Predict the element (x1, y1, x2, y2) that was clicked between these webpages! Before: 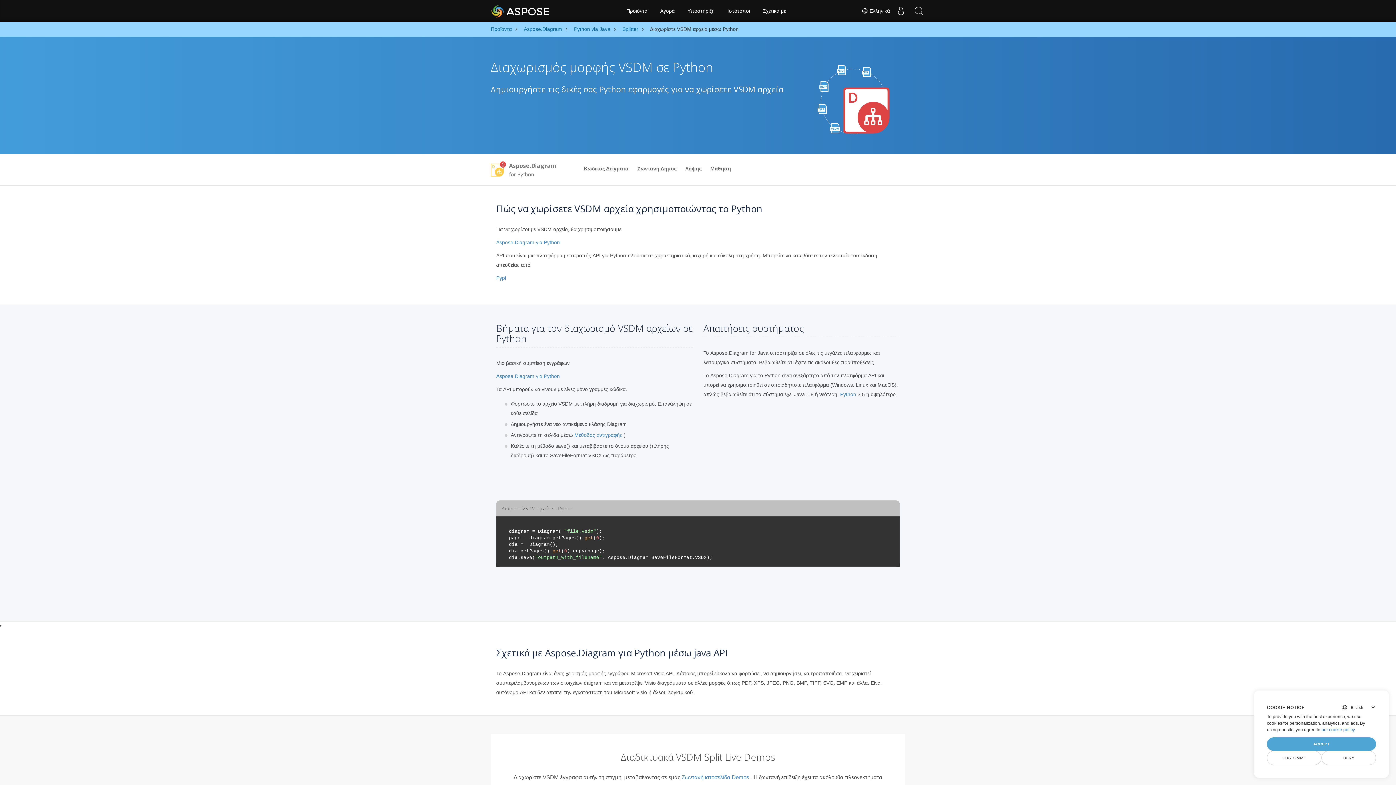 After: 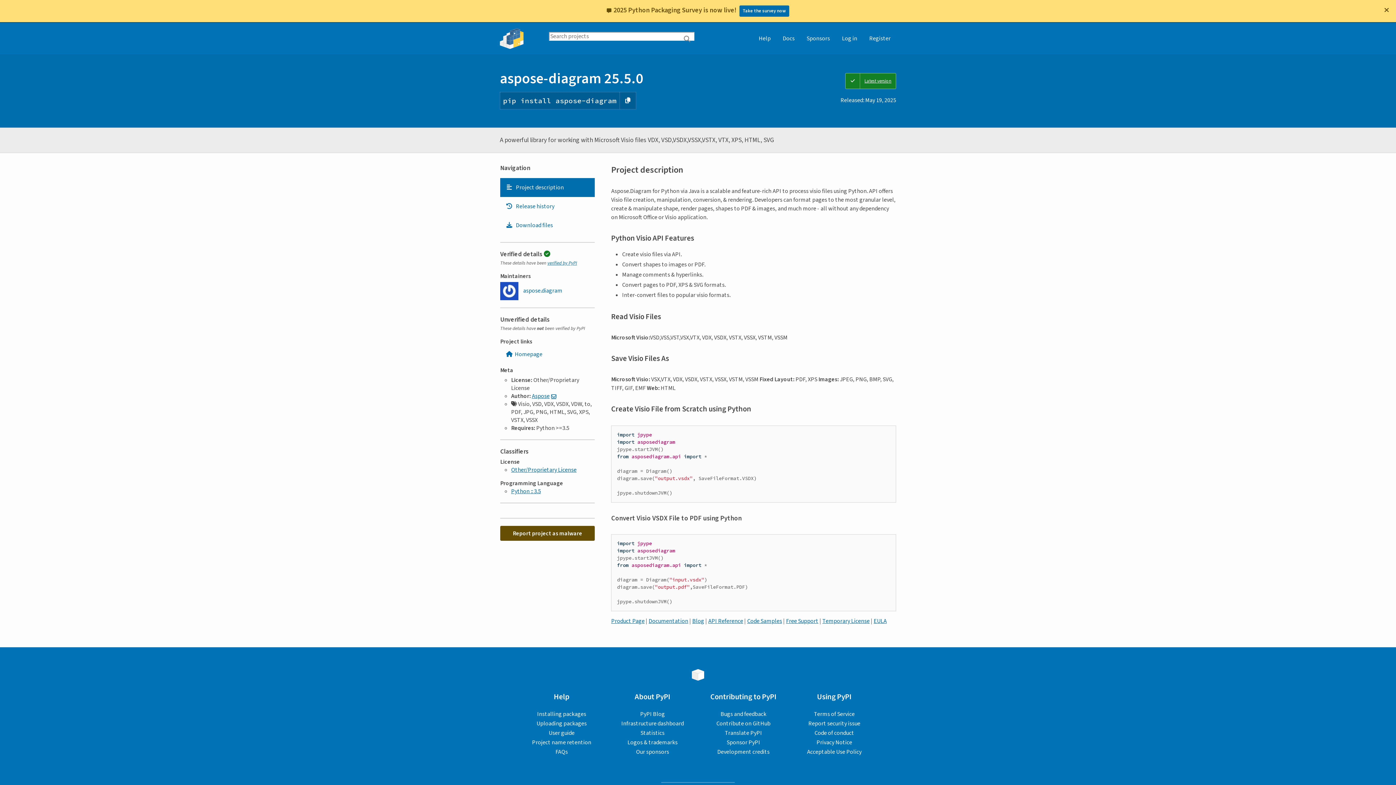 Action: bbox: (496, 275, 506, 281) label: Pypi